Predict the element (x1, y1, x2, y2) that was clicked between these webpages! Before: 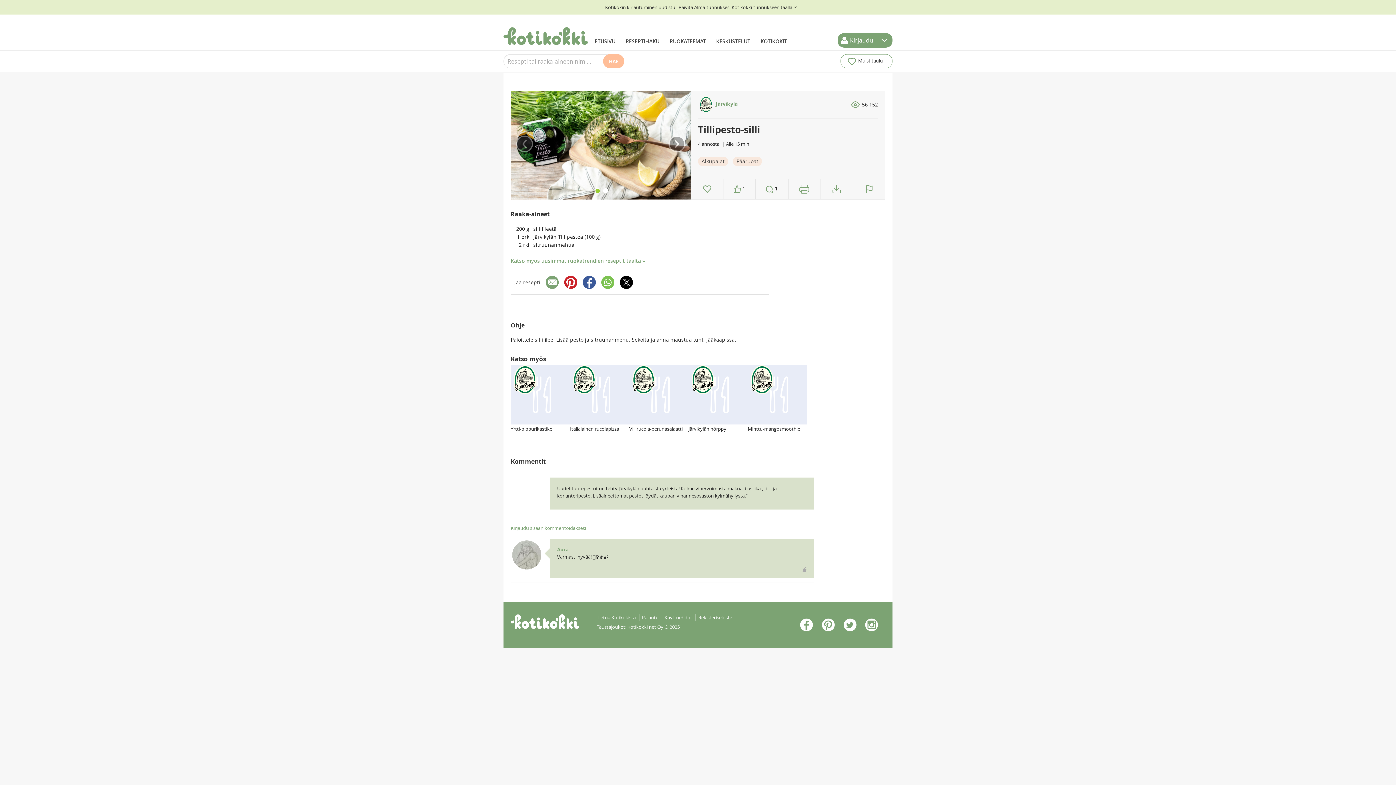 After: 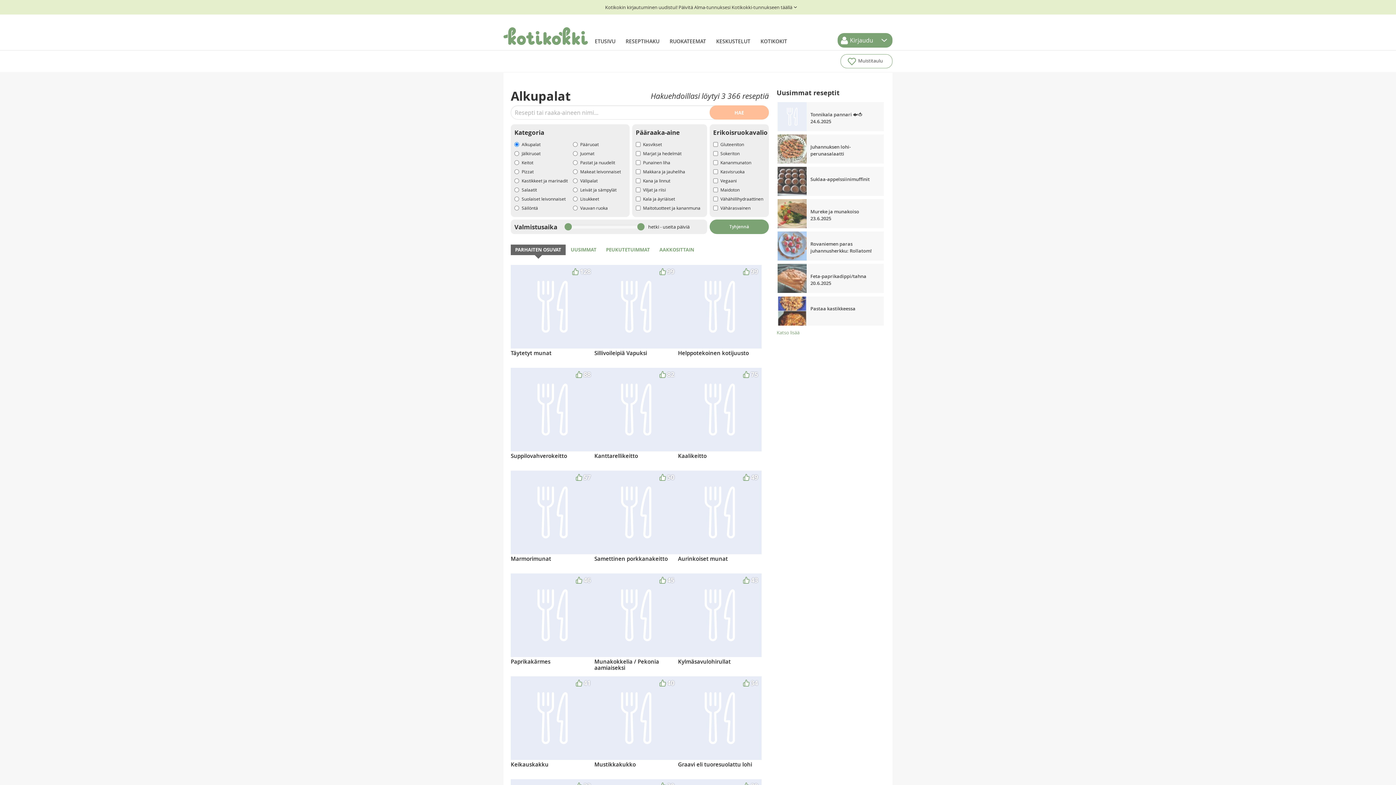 Action: label: Alkupalat bbox: (698, 156, 728, 166)